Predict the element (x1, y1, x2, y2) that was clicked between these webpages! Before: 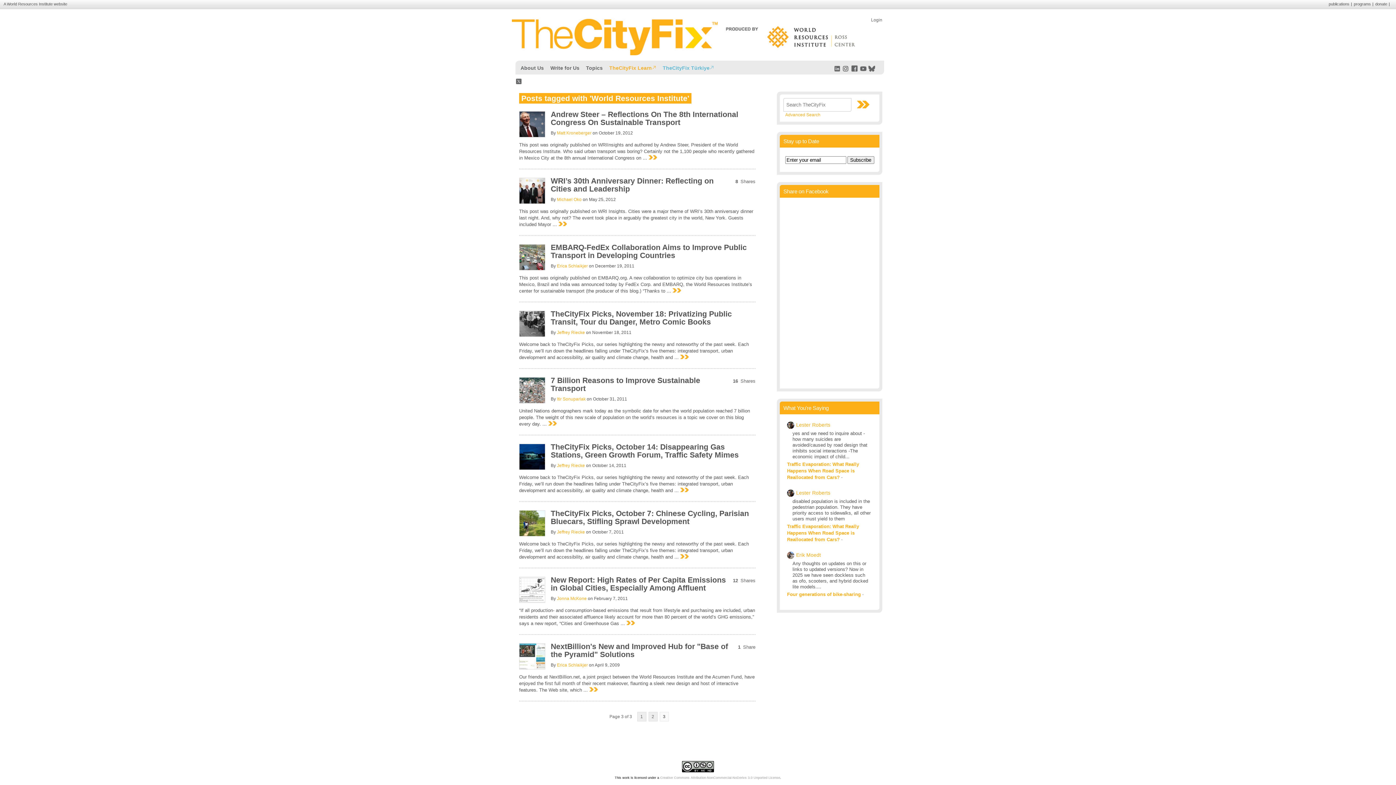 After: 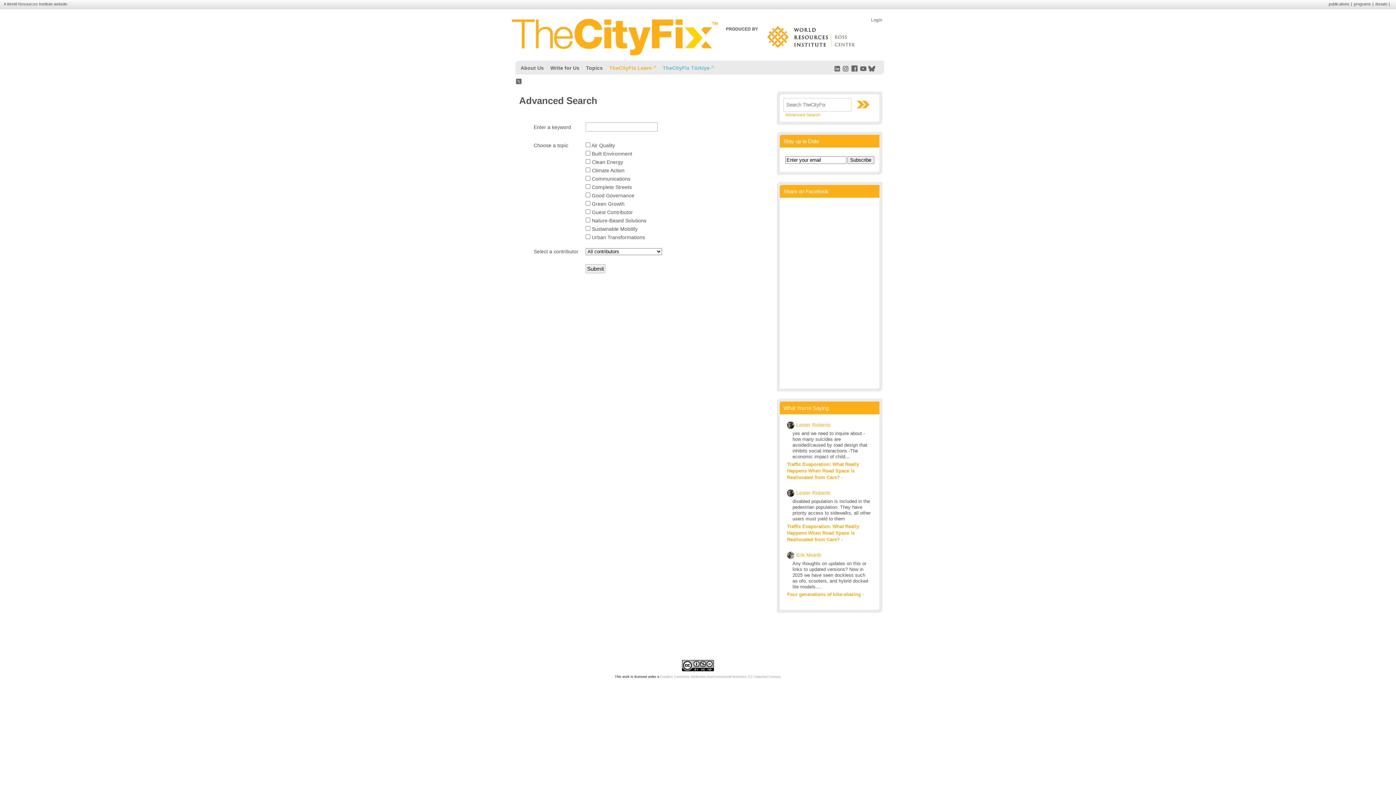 Action: bbox: (785, 112, 820, 117) label: Advanced Search